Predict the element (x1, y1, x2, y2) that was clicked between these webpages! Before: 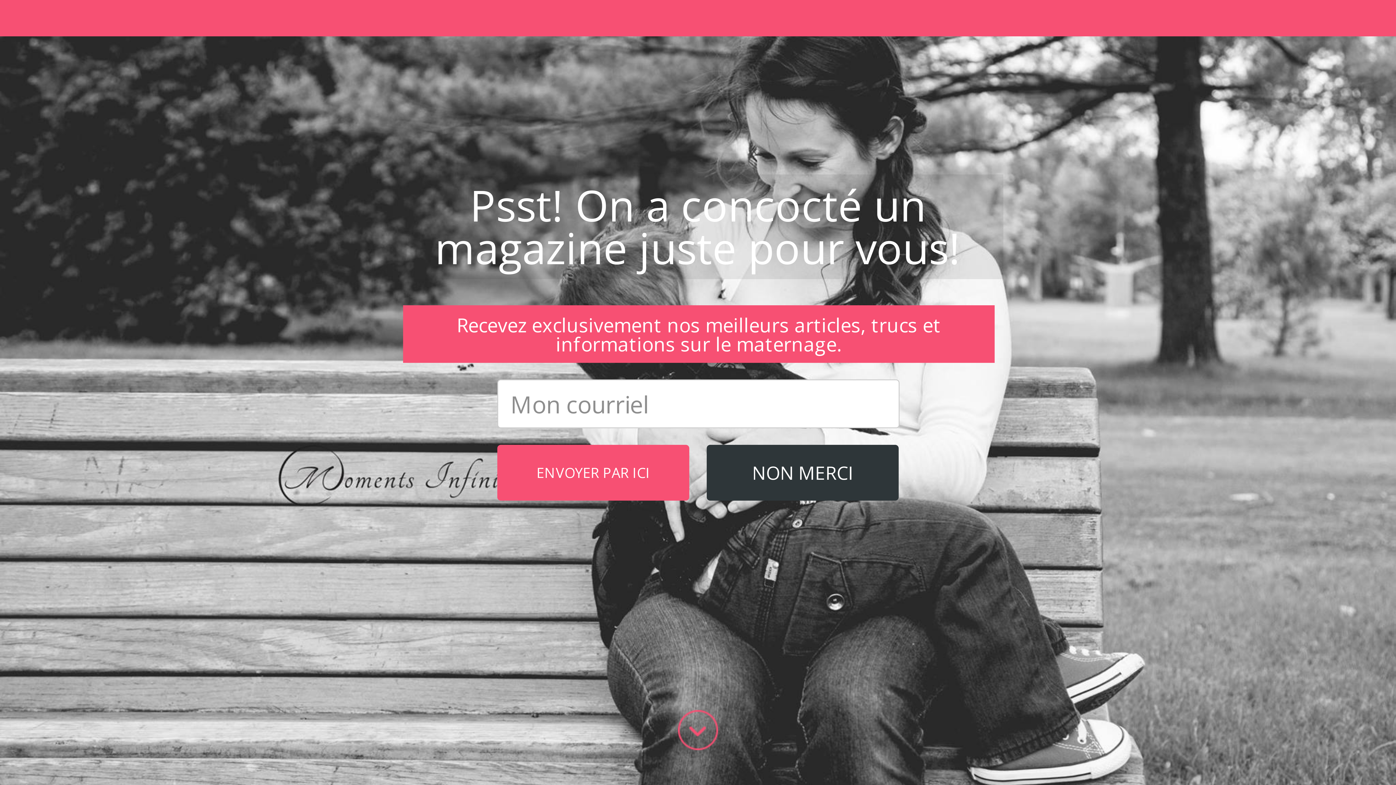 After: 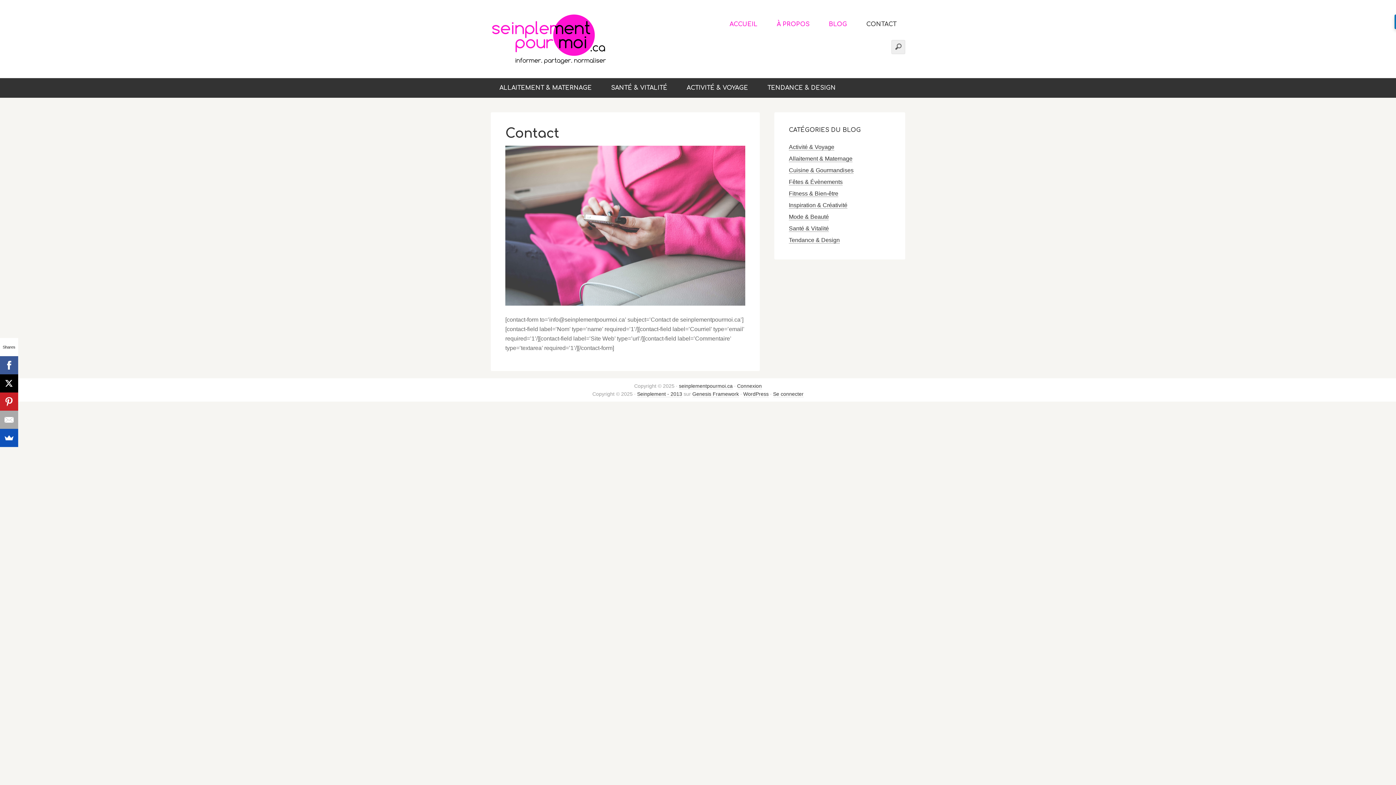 Action: bbox: (857, 234, 905, 254) label: CONTACT